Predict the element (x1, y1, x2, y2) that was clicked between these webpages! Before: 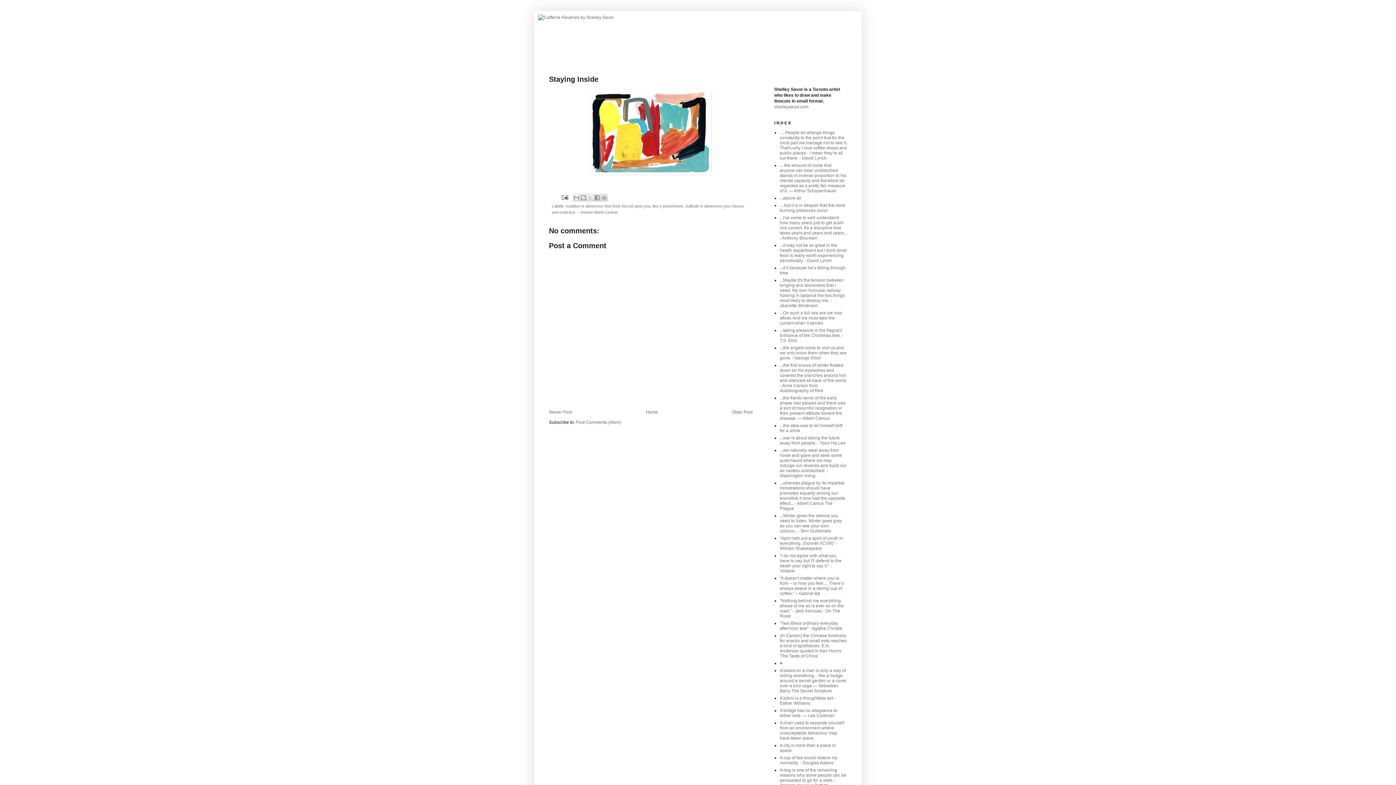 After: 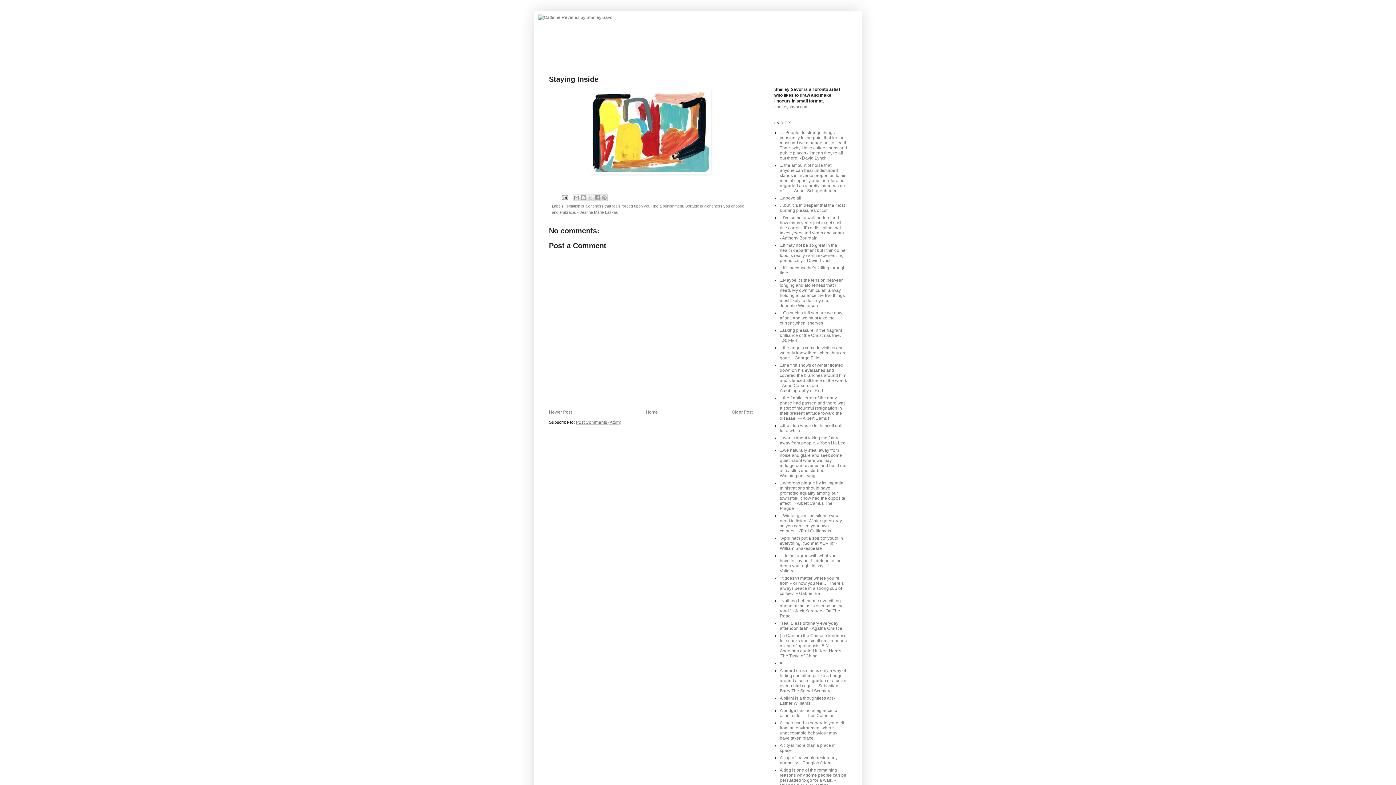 Action: label: Post Comments (Atom) bbox: (576, 419, 621, 424)